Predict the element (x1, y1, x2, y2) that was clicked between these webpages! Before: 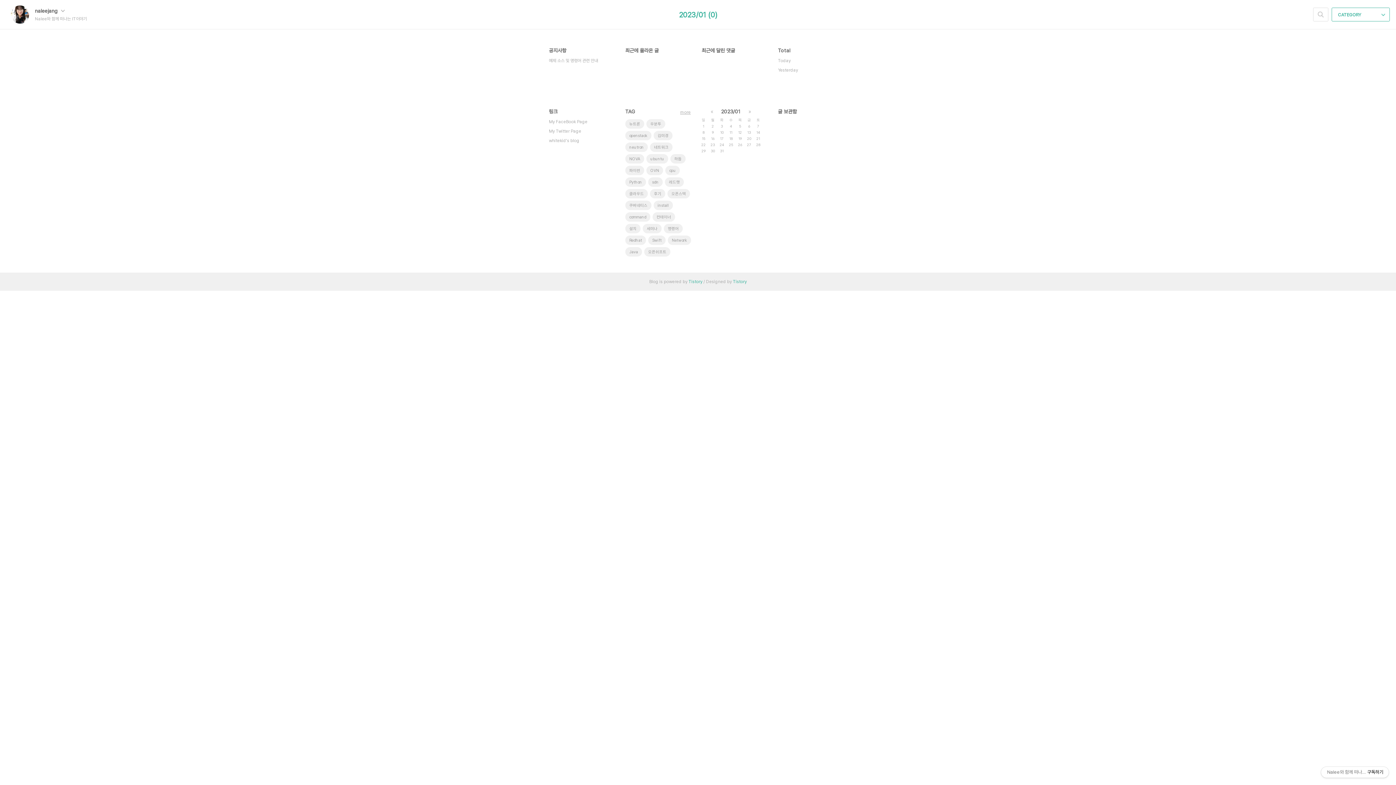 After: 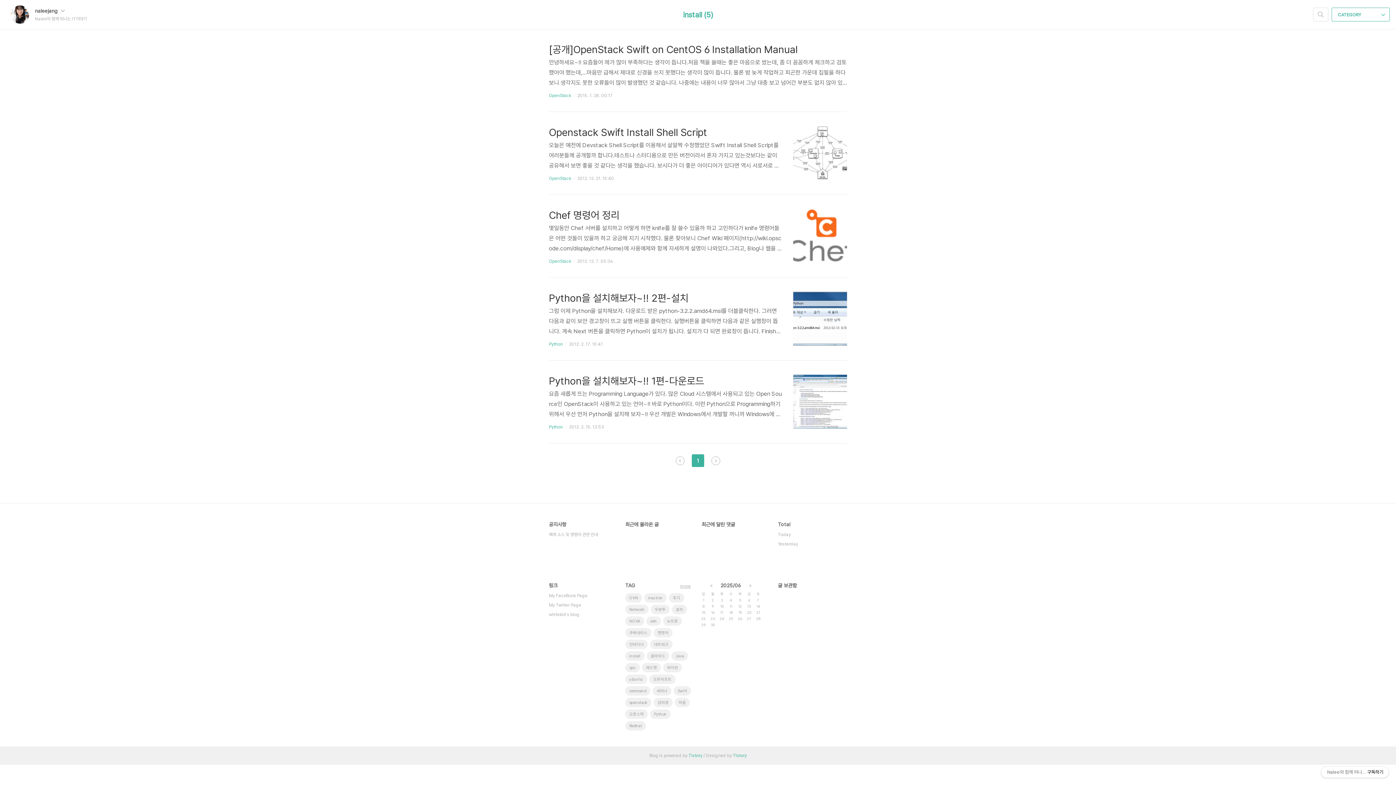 Action: bbox: (653, 200, 673, 210) label: install